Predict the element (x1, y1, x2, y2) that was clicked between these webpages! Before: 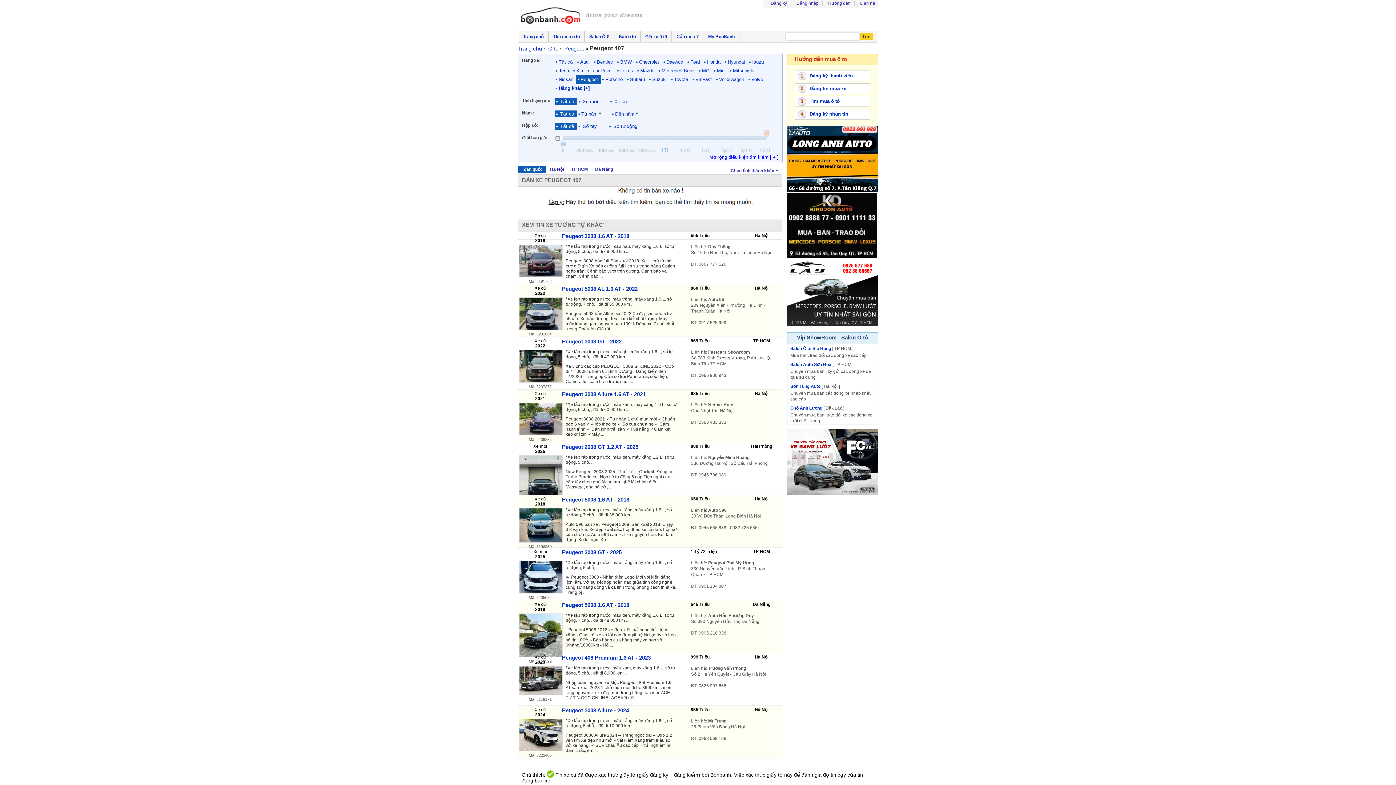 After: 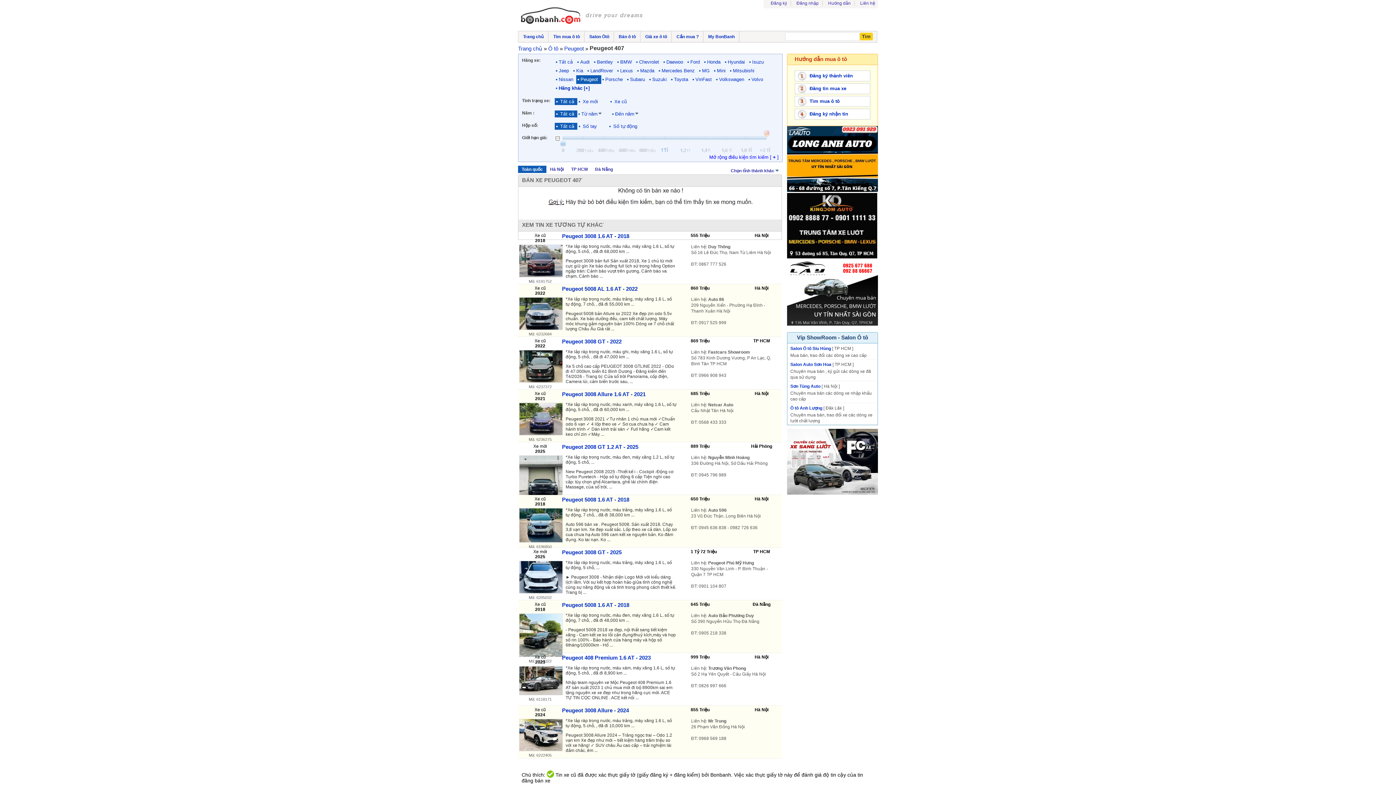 Action: bbox: (554, 110, 577, 117) label: Tất cả